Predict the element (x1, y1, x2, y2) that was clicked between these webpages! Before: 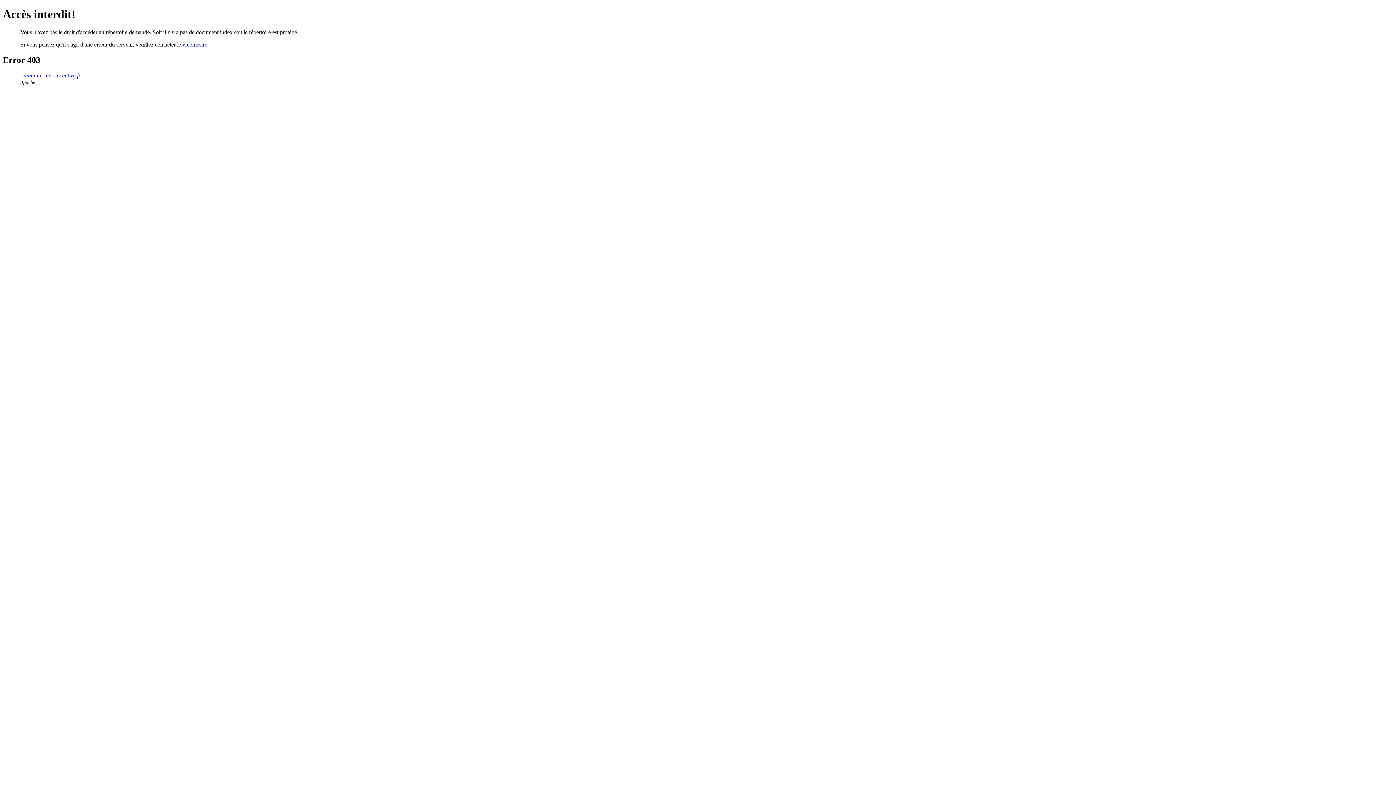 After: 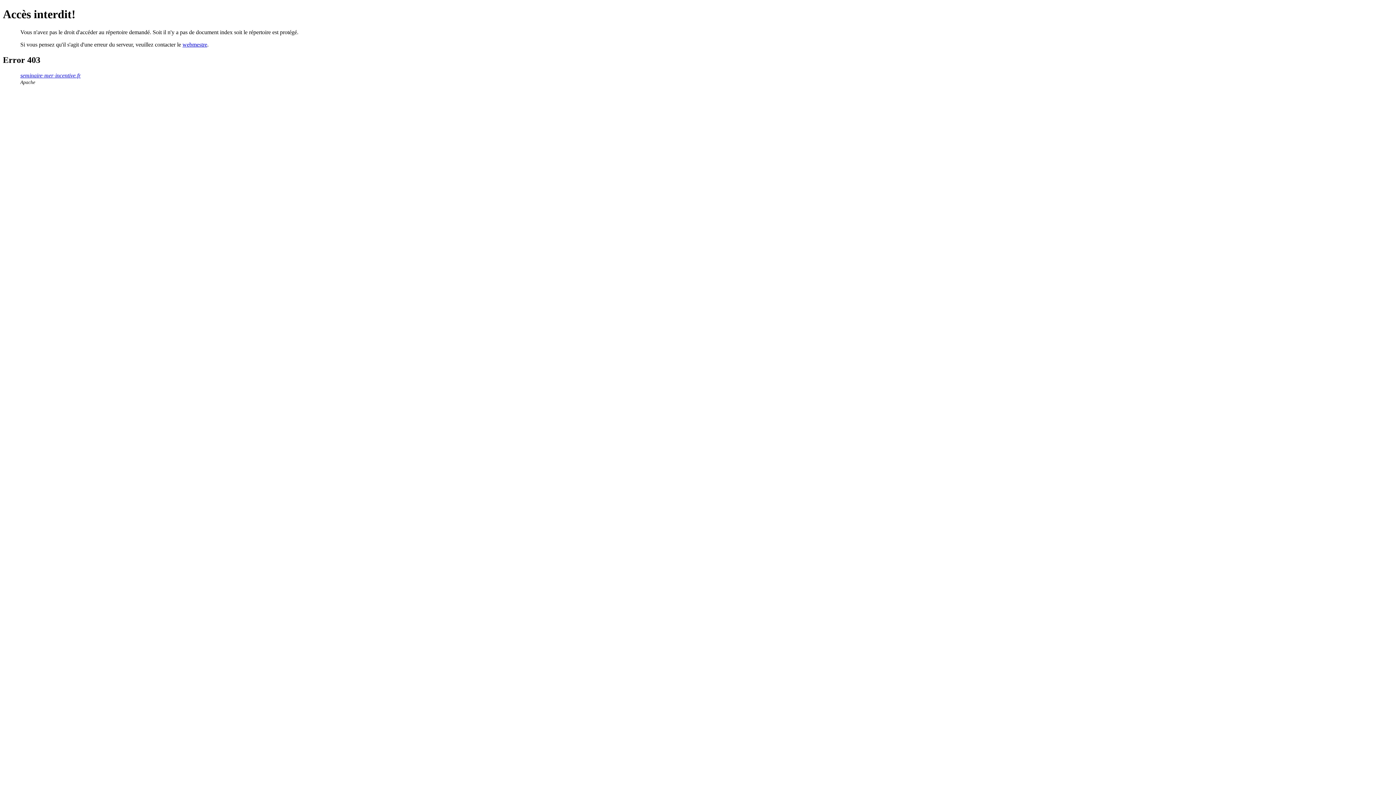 Action: label: seminaire-mer-incentive.fr bbox: (20, 72, 80, 78)